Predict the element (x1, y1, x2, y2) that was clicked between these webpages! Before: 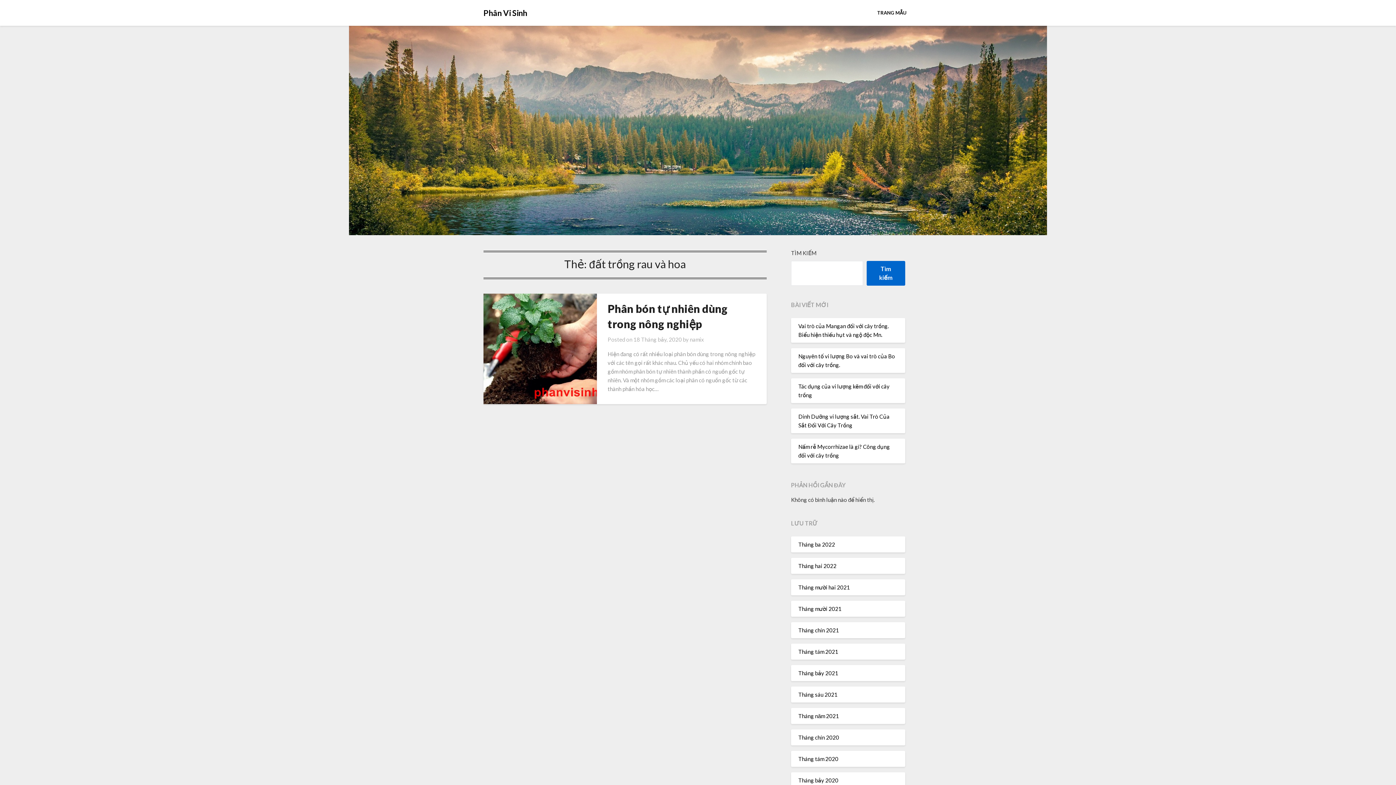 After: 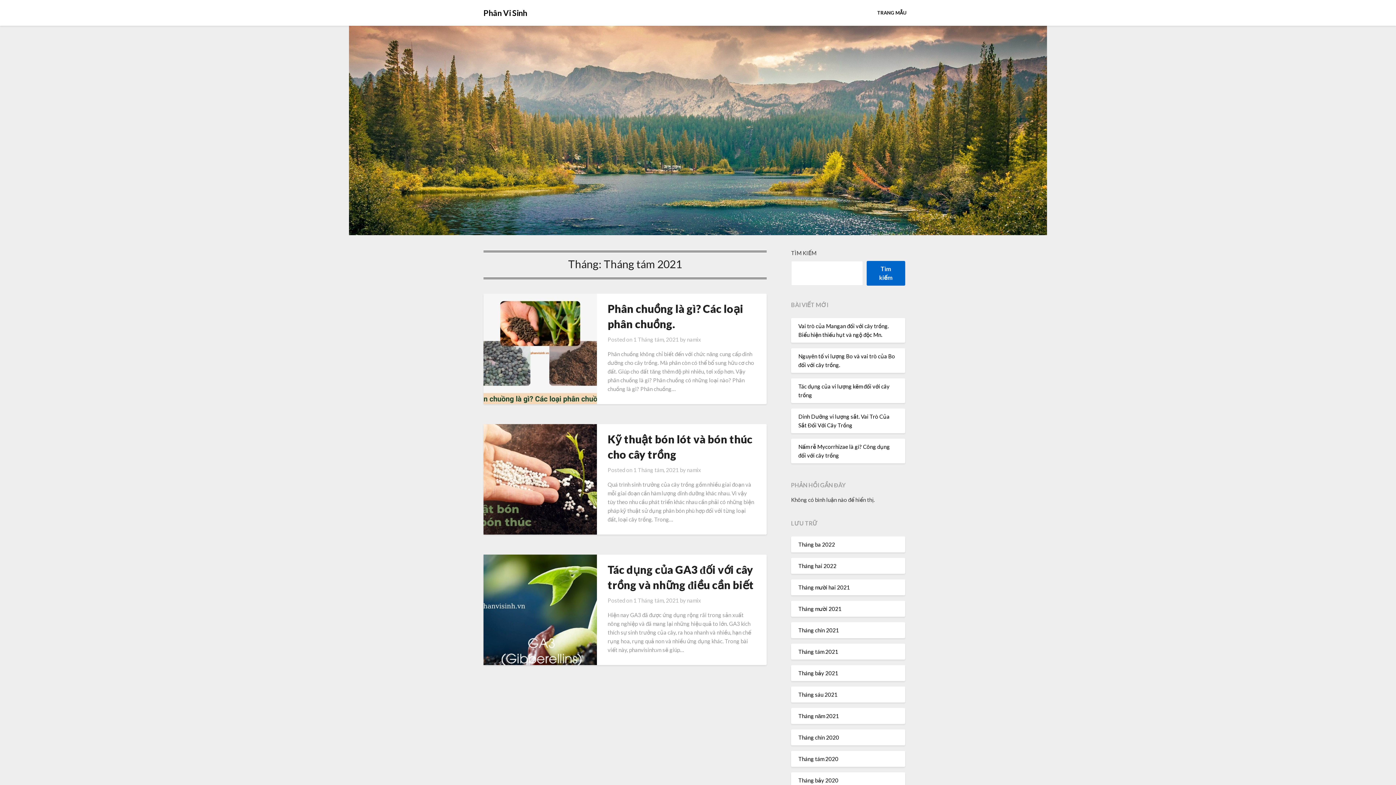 Action: bbox: (798, 648, 838, 655) label: Tháng tám 2021